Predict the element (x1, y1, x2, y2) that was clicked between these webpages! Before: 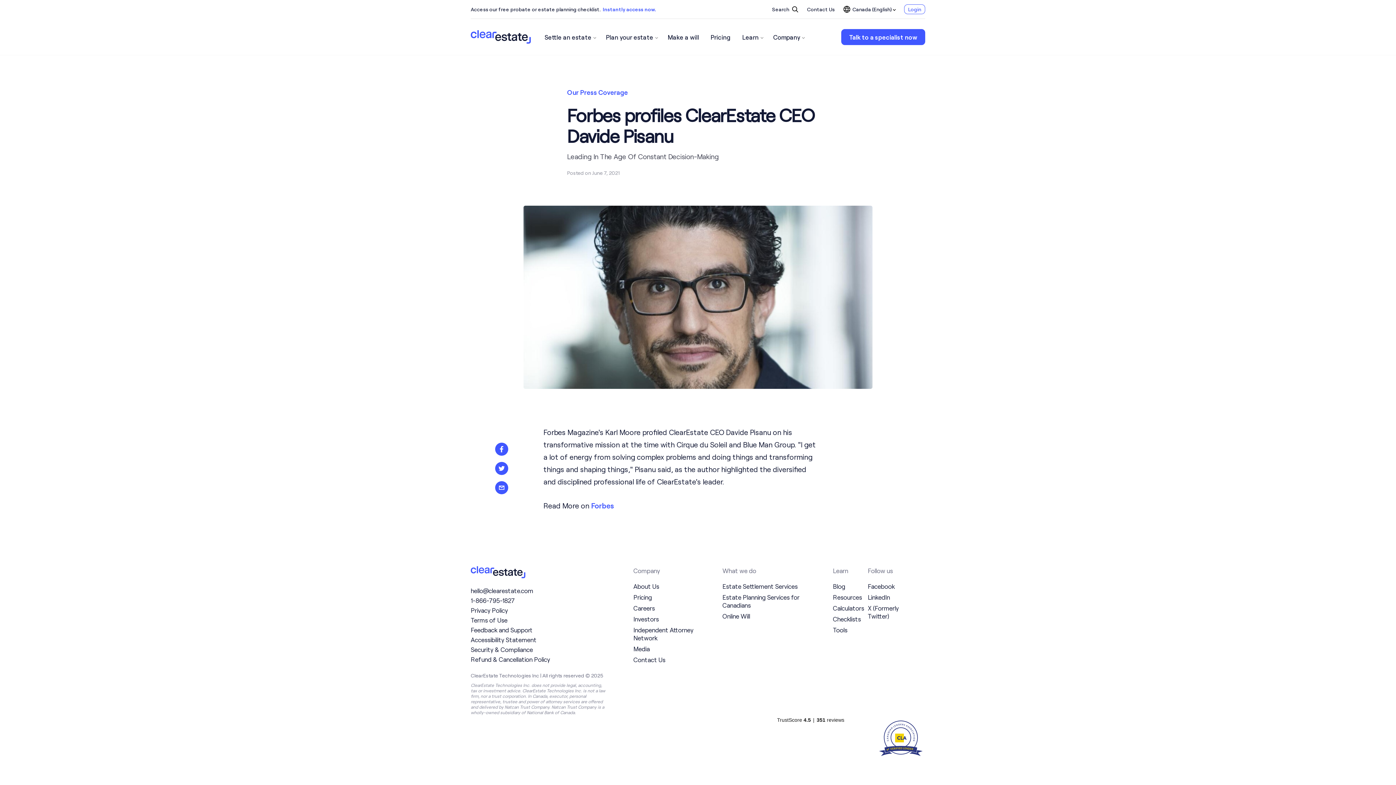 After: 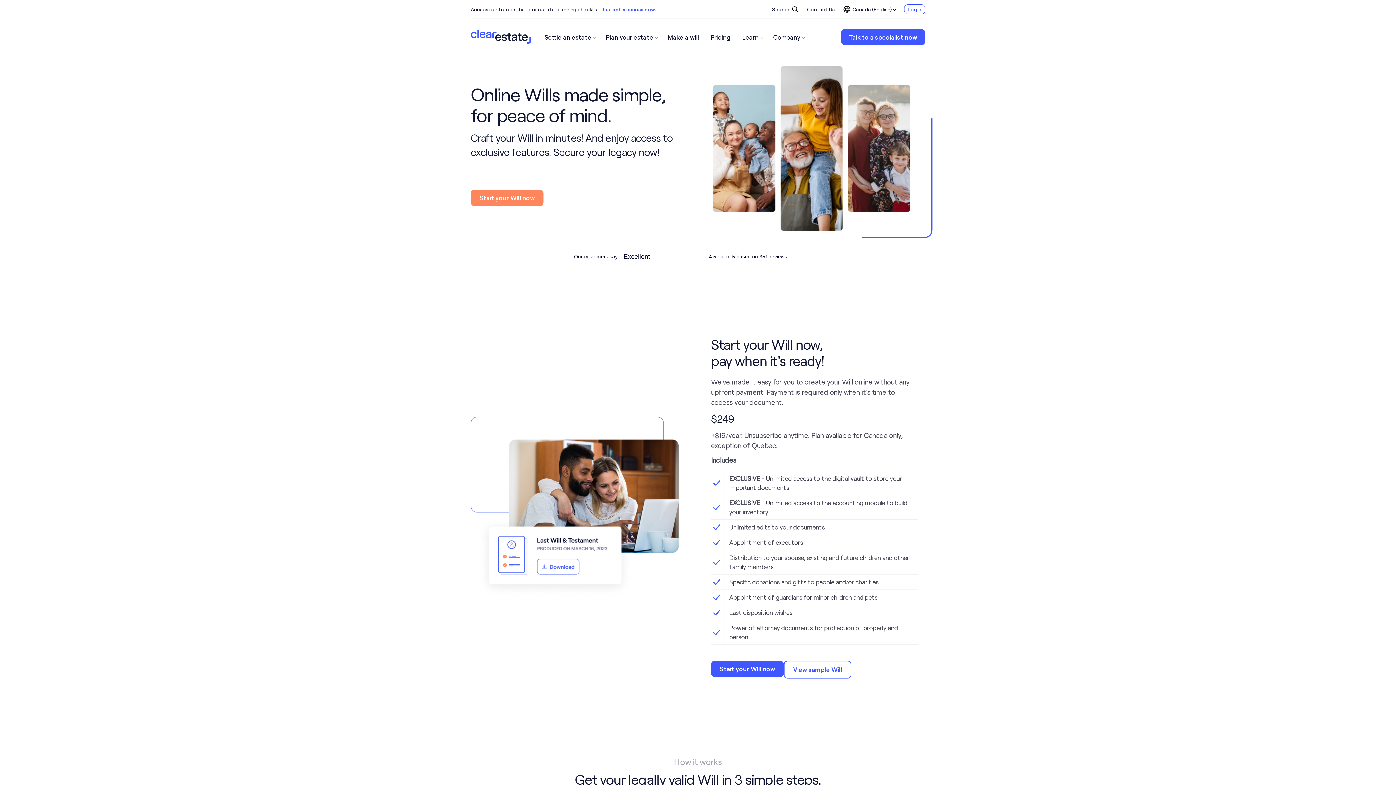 Action: bbox: (665, 30, 702, 43) label: Make a will